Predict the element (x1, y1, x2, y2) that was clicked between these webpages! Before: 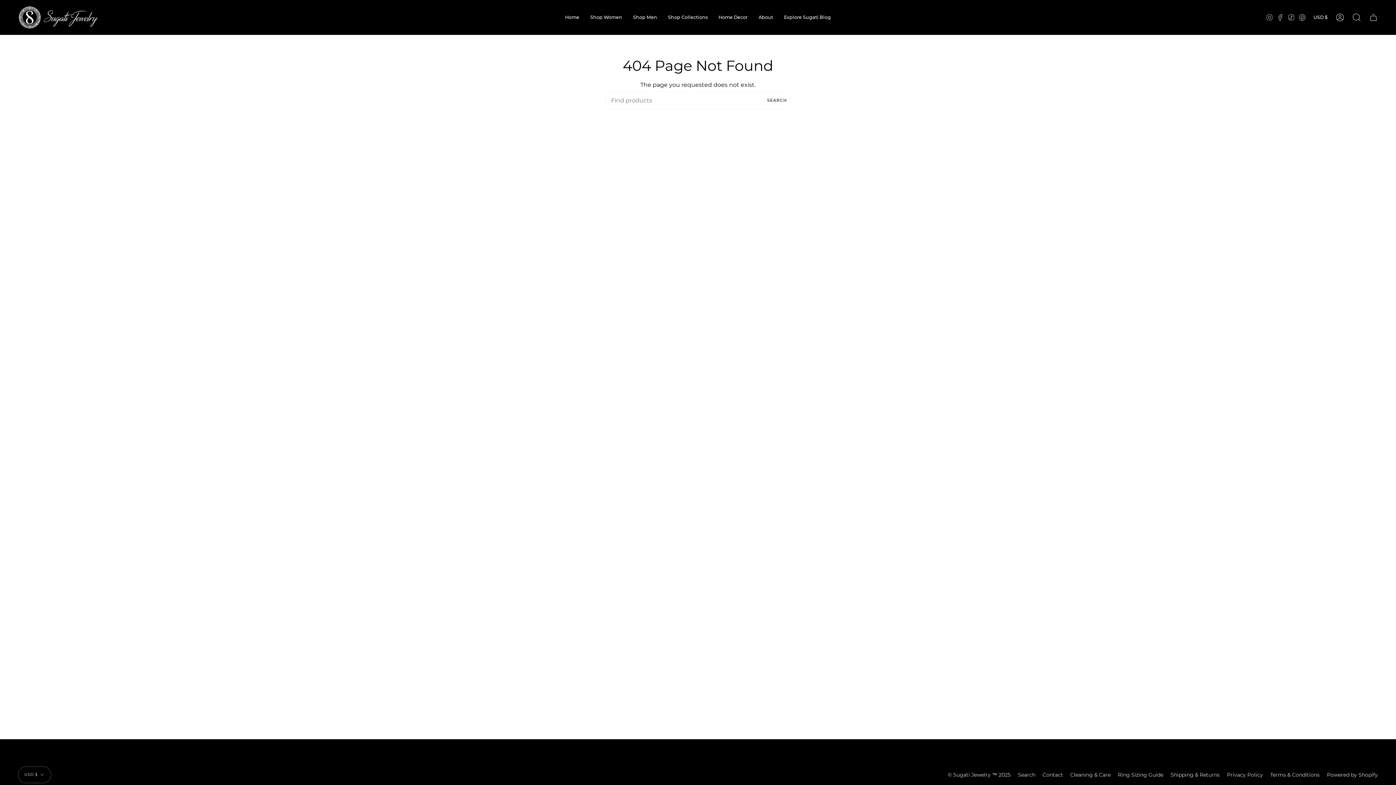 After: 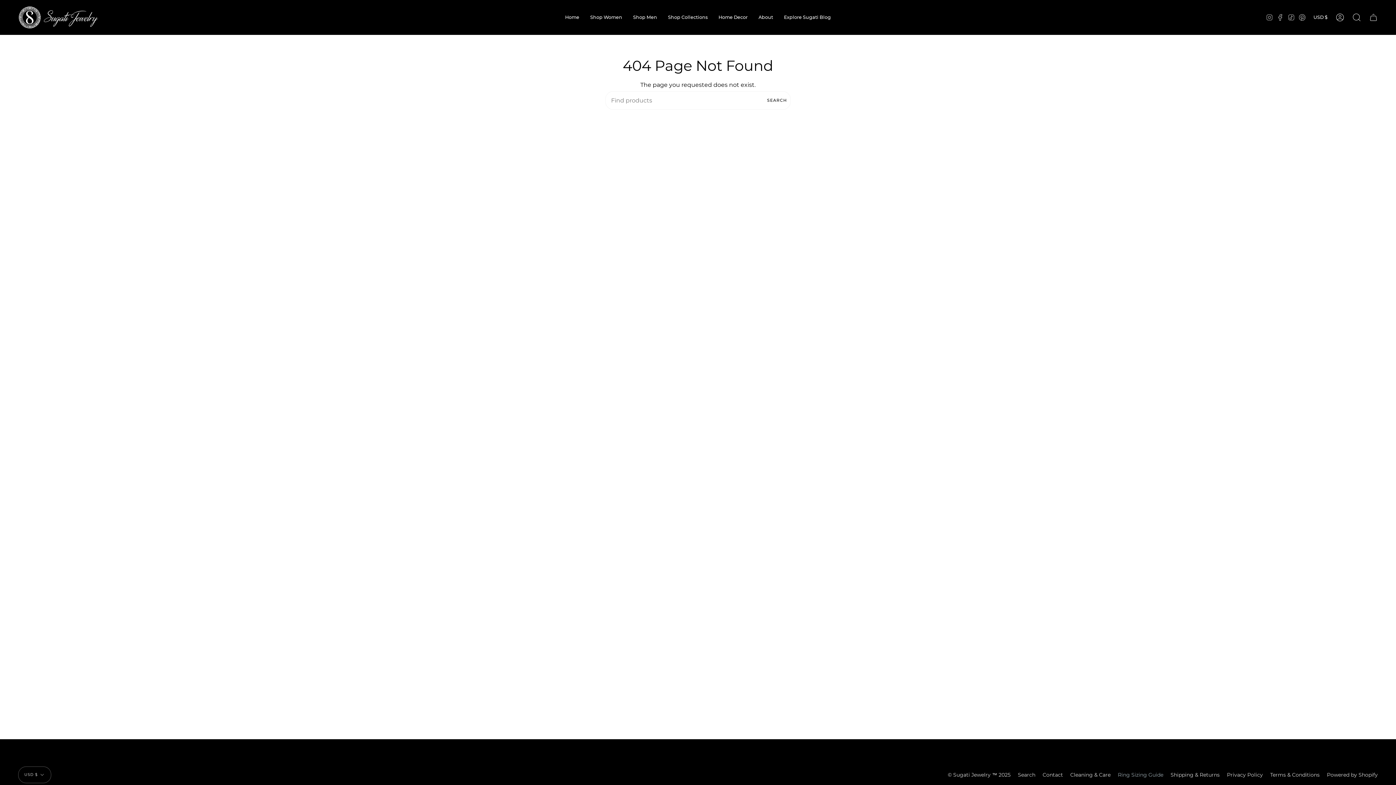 Action: label: Ring Sizing Guide bbox: (1118, 772, 1163, 778)